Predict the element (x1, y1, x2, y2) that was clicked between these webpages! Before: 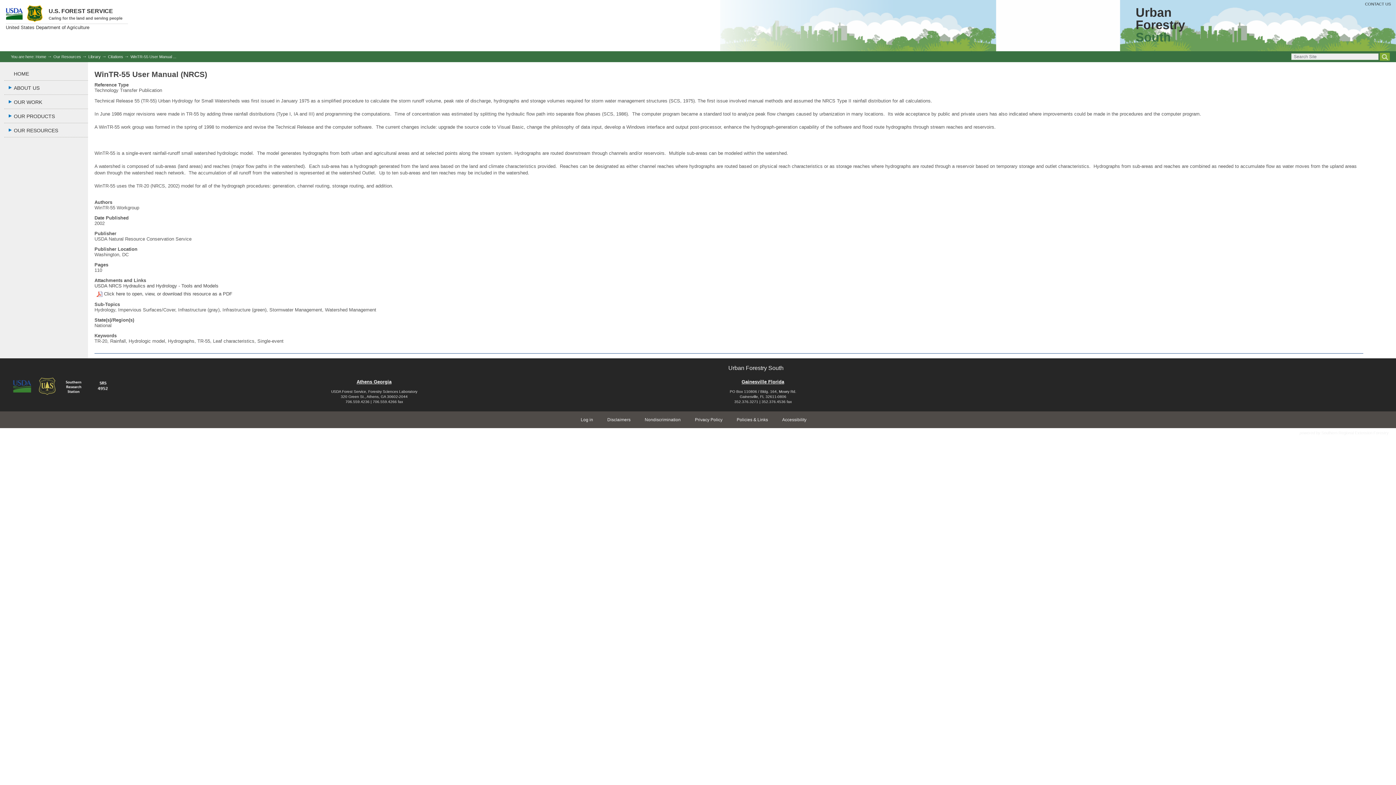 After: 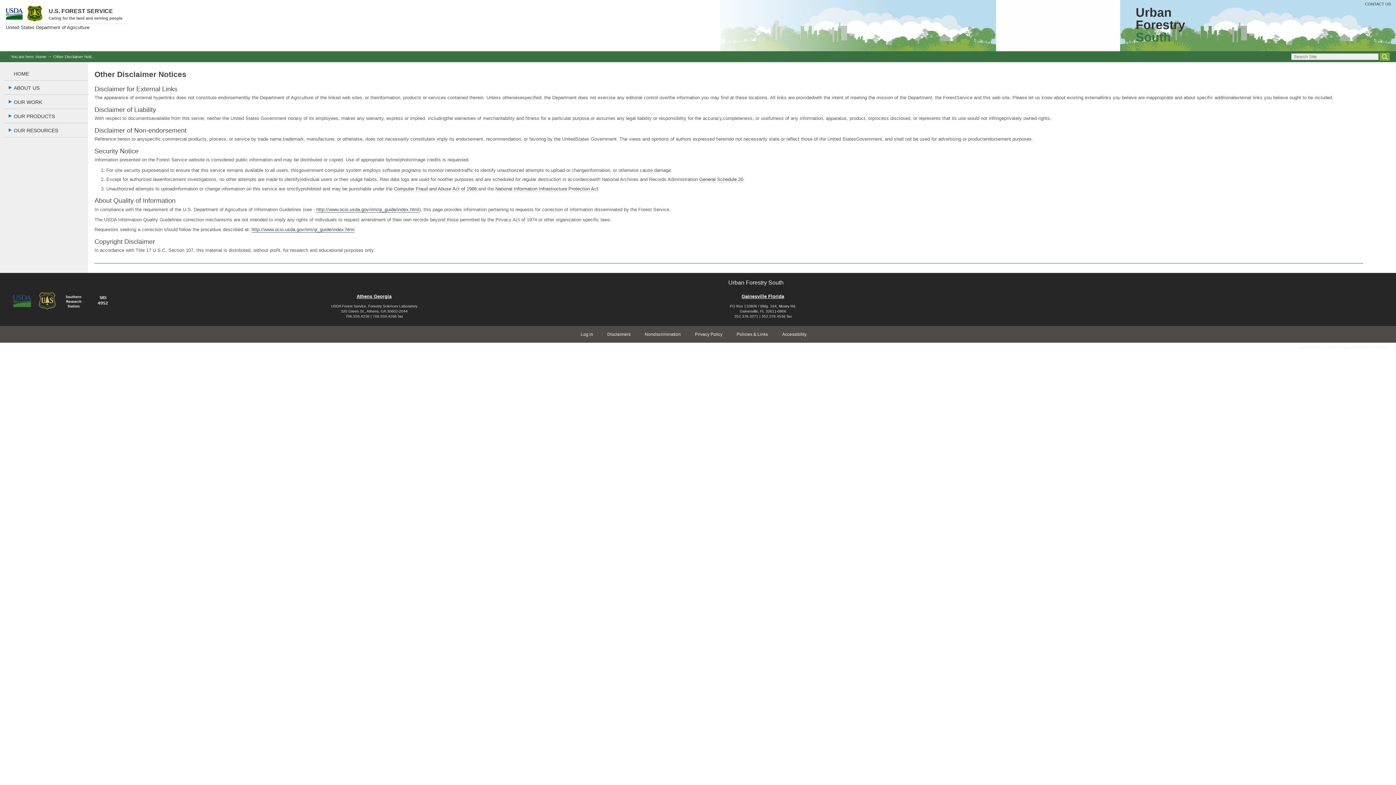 Action: label: Disclaimers bbox: (607, 417, 630, 422)